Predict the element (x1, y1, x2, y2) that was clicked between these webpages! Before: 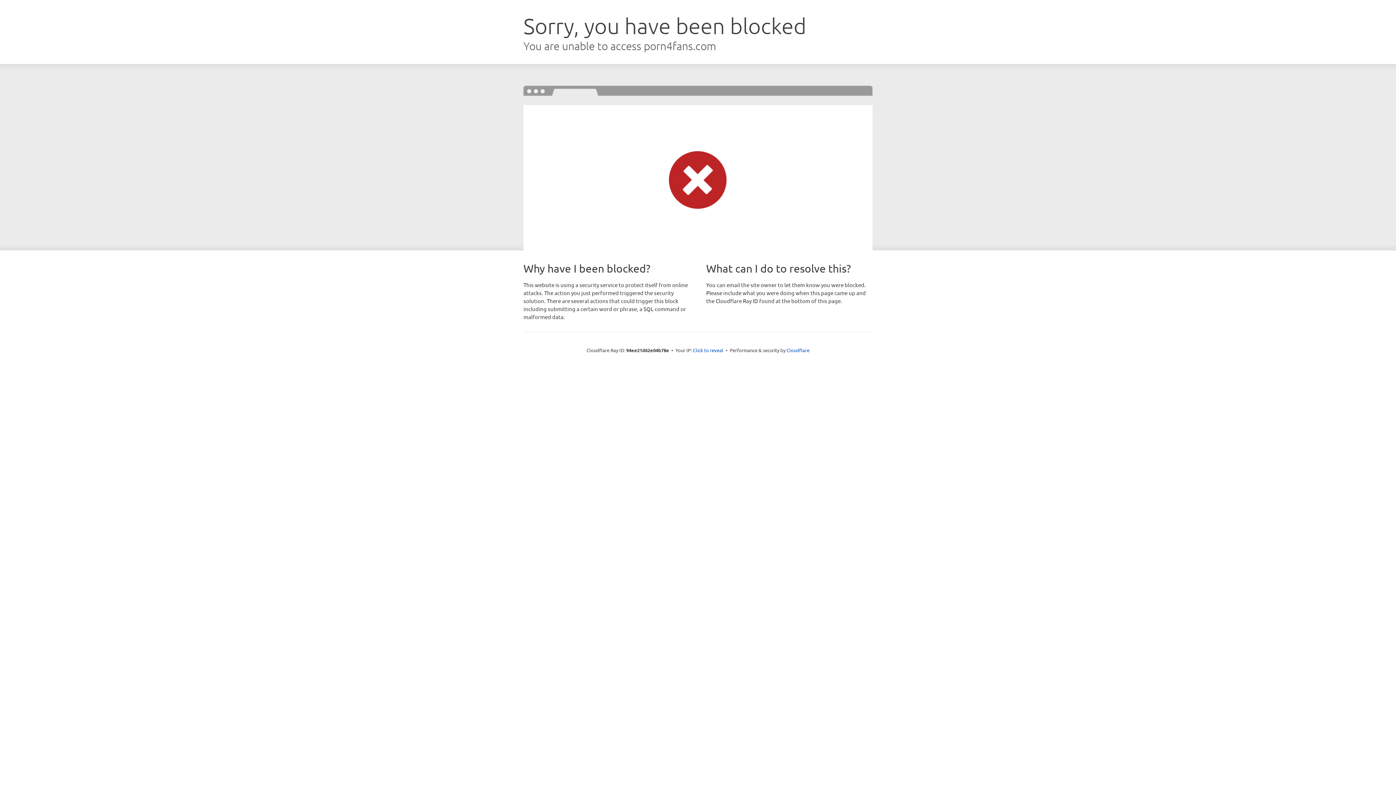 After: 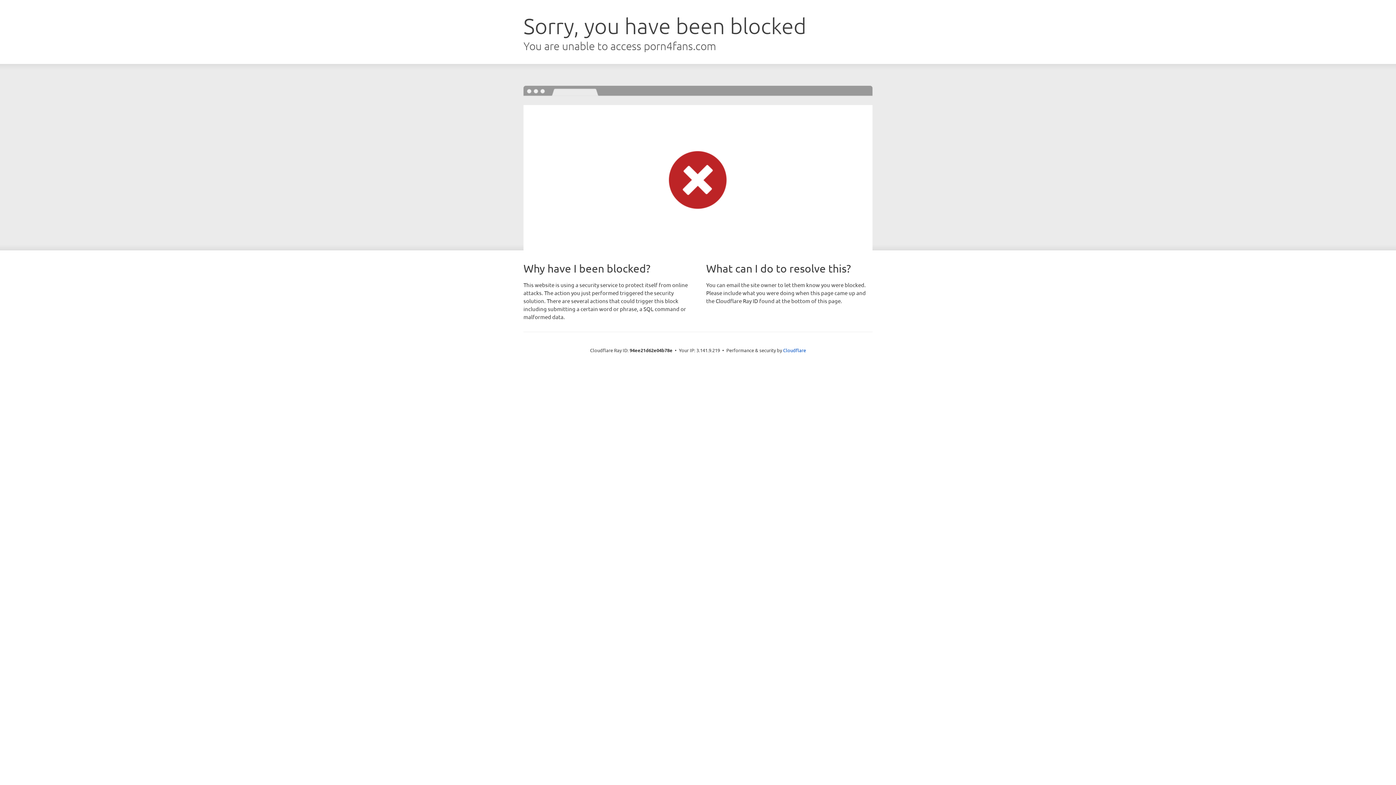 Action: bbox: (693, 346, 723, 353) label: Click to reveal